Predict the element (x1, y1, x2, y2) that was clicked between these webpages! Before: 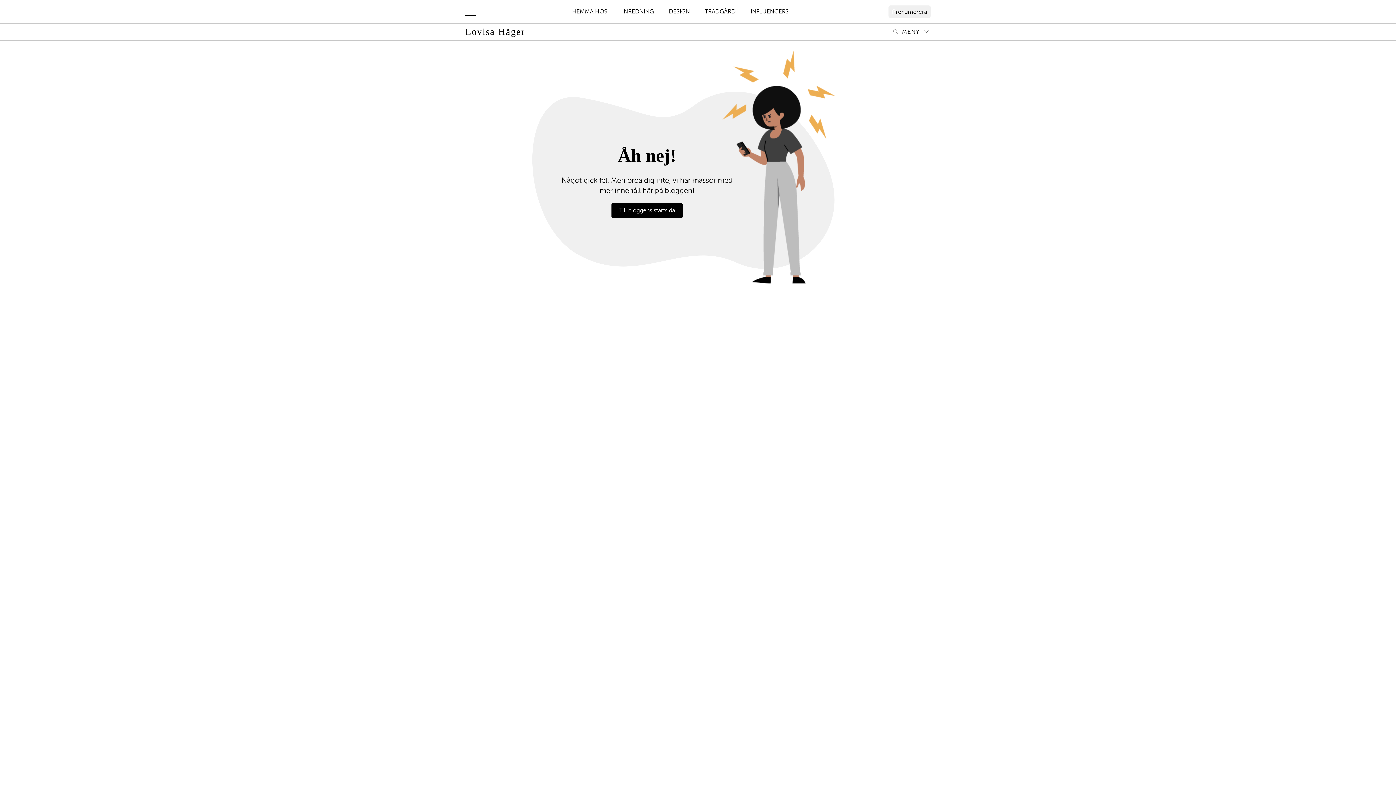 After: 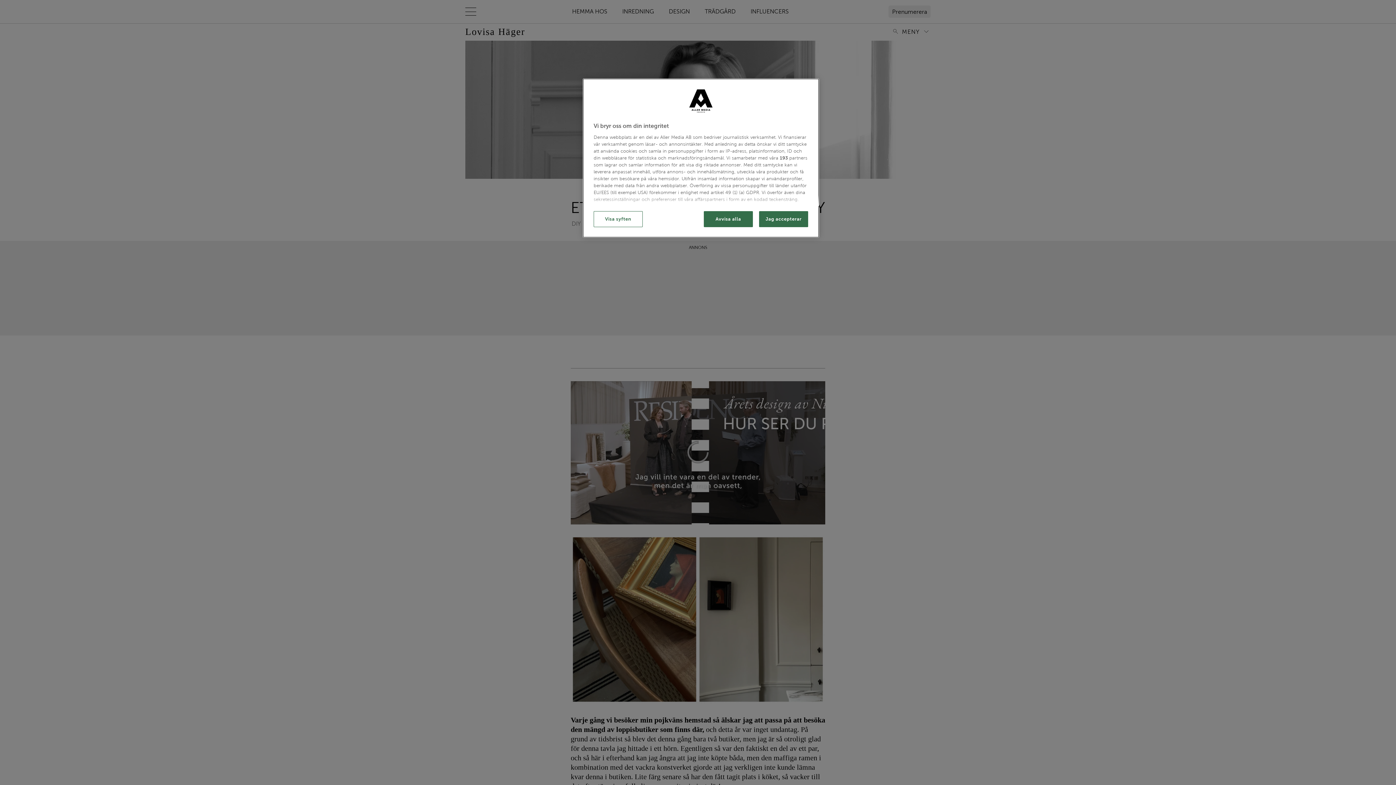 Action: label: Lovisa Häger bbox: (465, 25, 525, 38)